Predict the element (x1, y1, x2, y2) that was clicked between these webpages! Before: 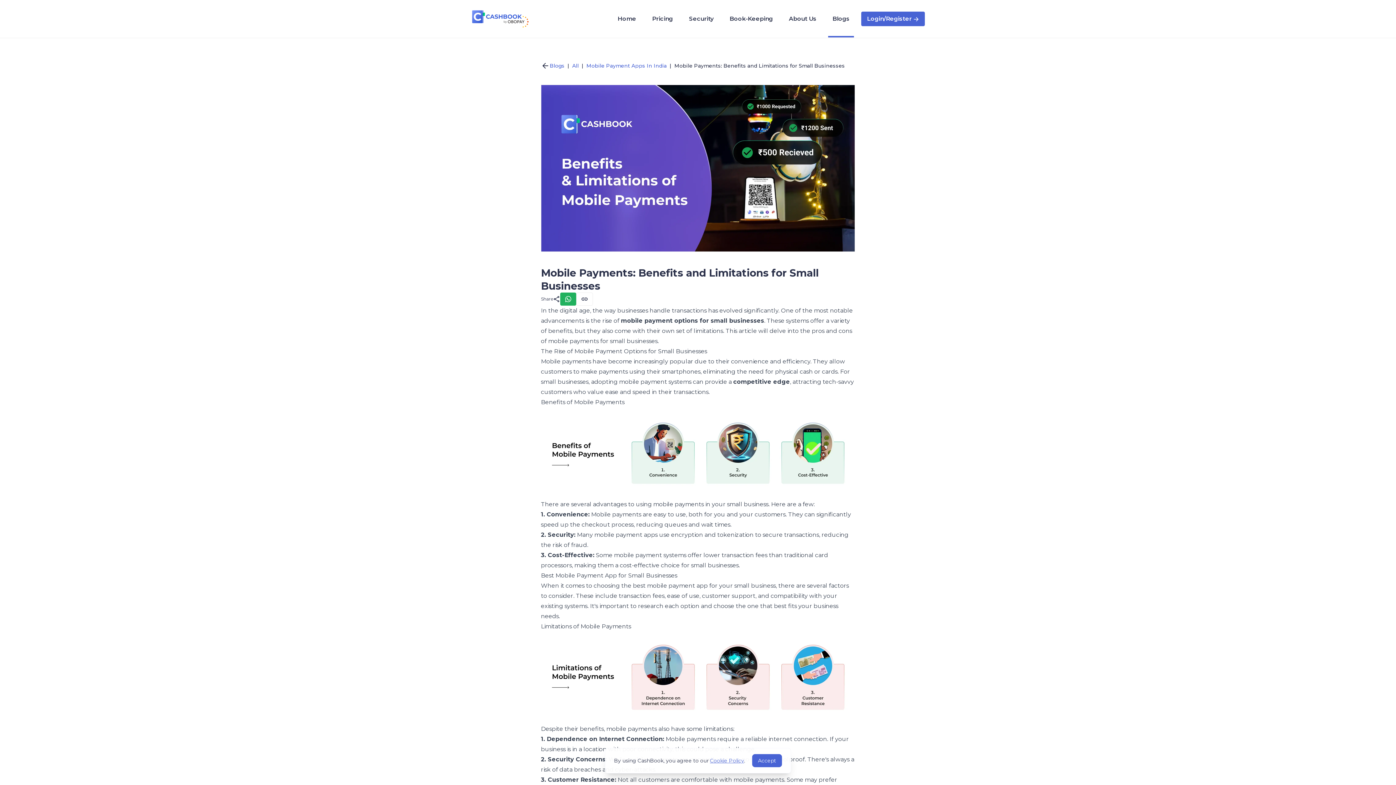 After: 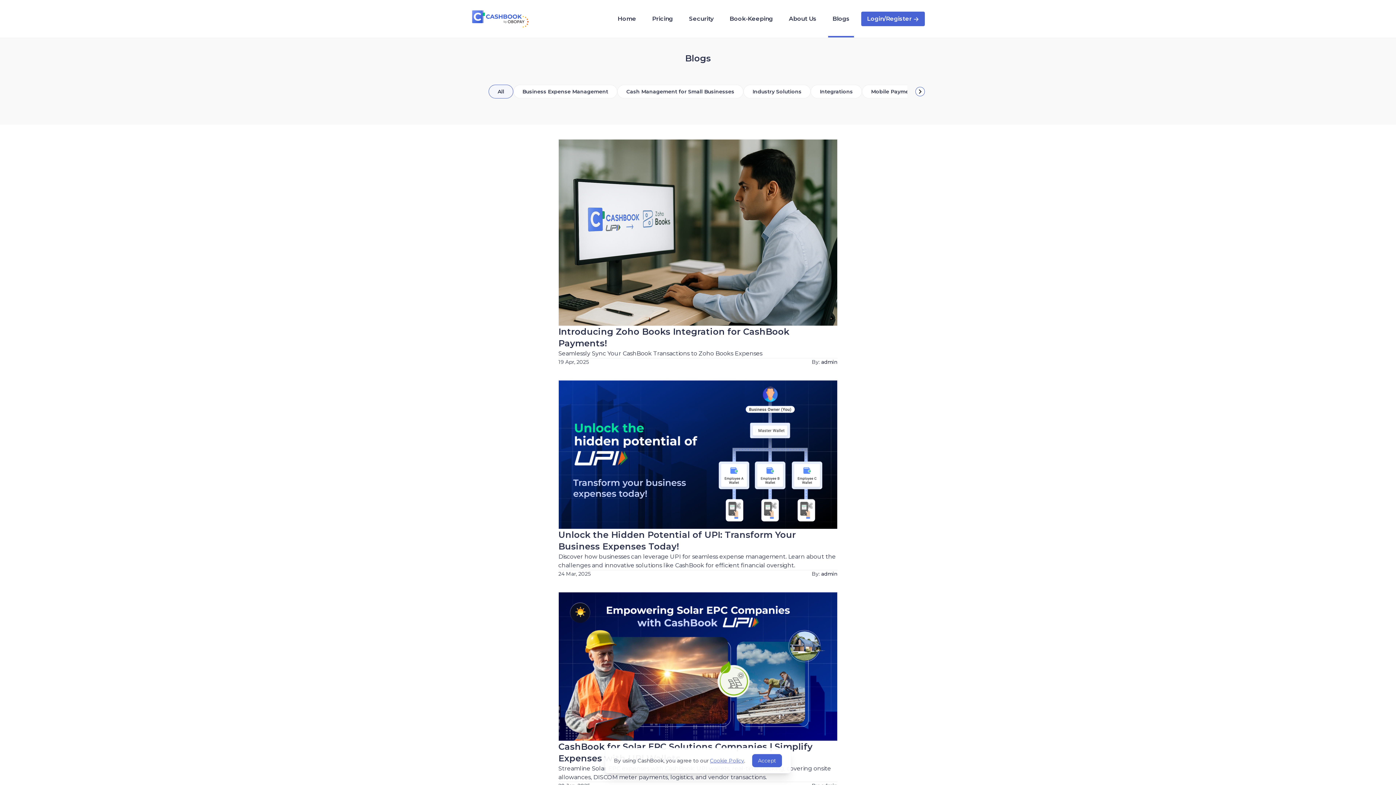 Action: bbox: (828, 0, 854, 37) label: Blogs